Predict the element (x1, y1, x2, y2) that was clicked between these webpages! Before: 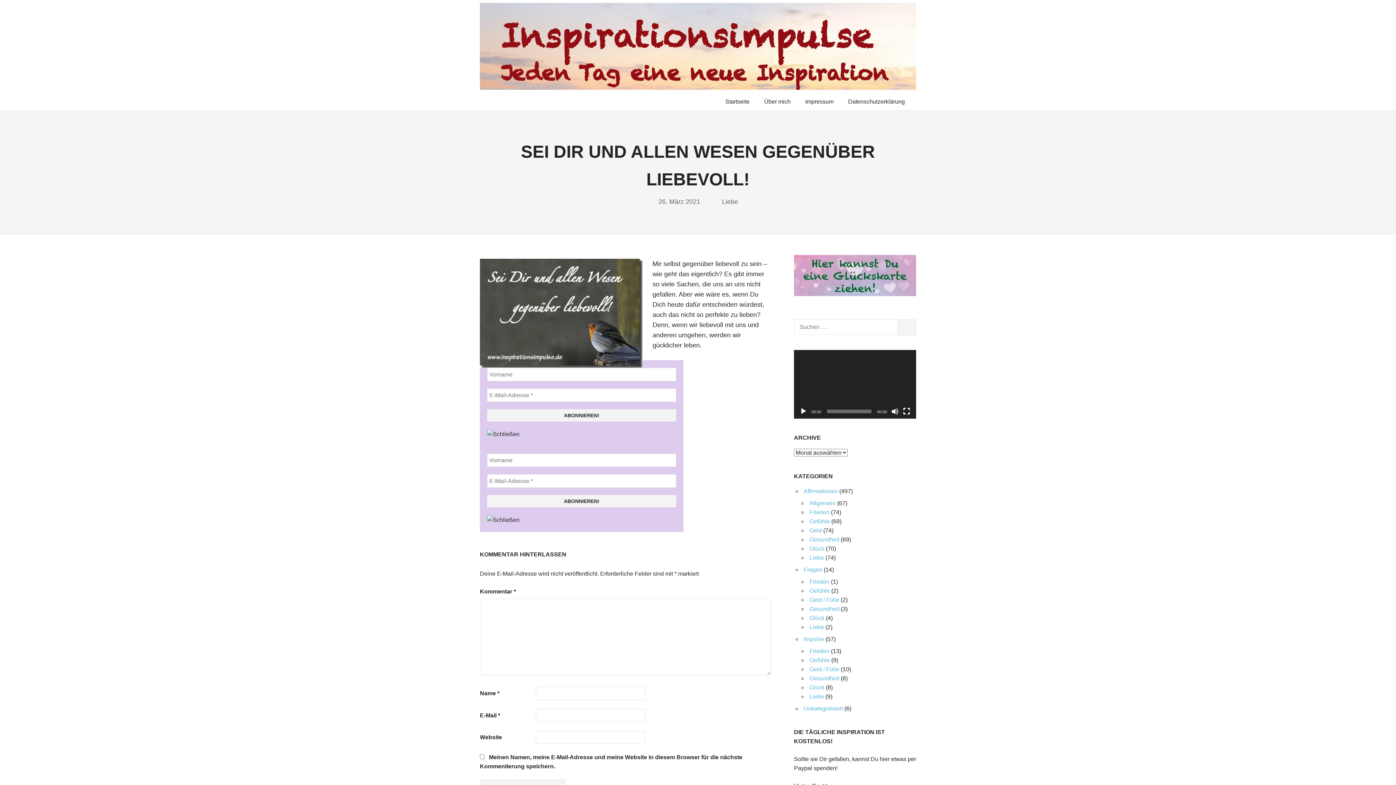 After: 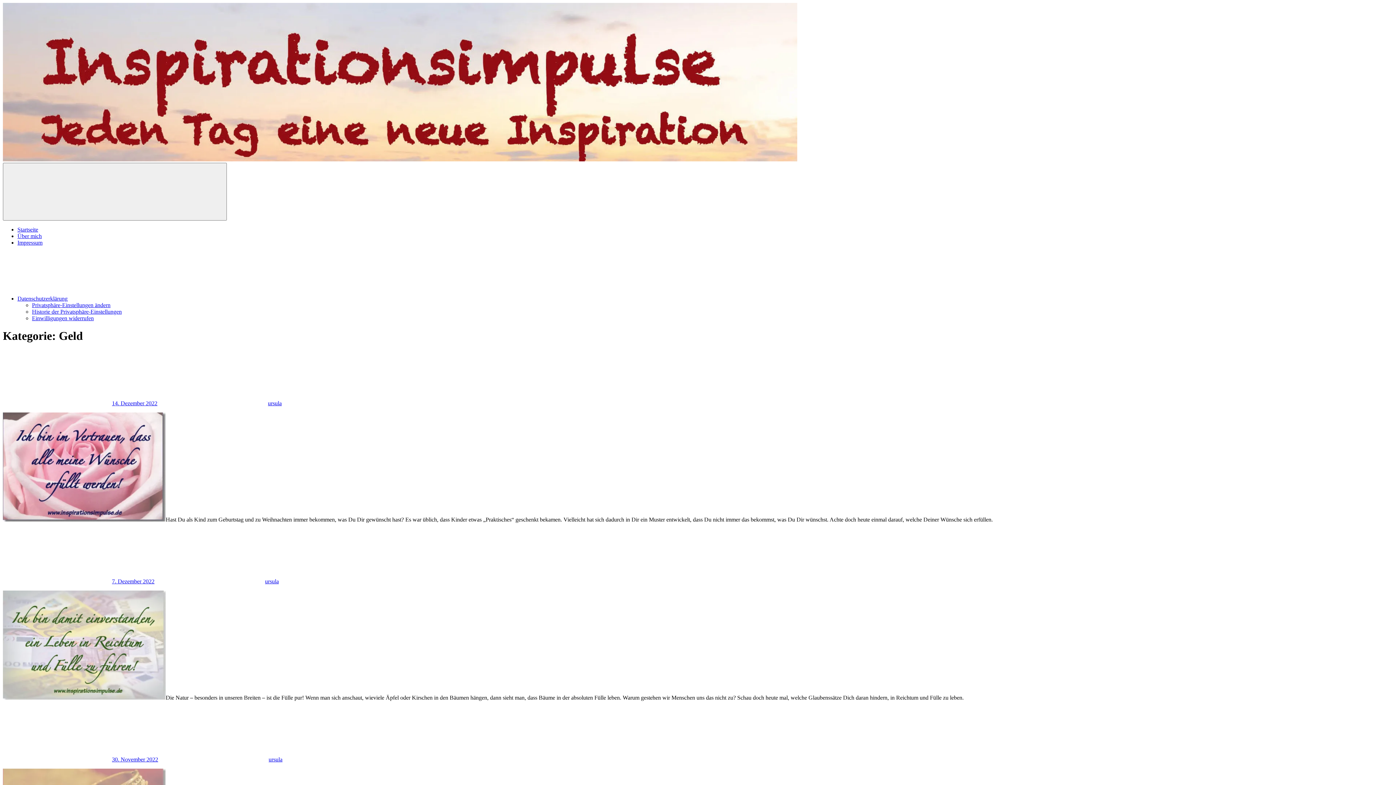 Action: bbox: (809, 527, 822, 533) label: Geld